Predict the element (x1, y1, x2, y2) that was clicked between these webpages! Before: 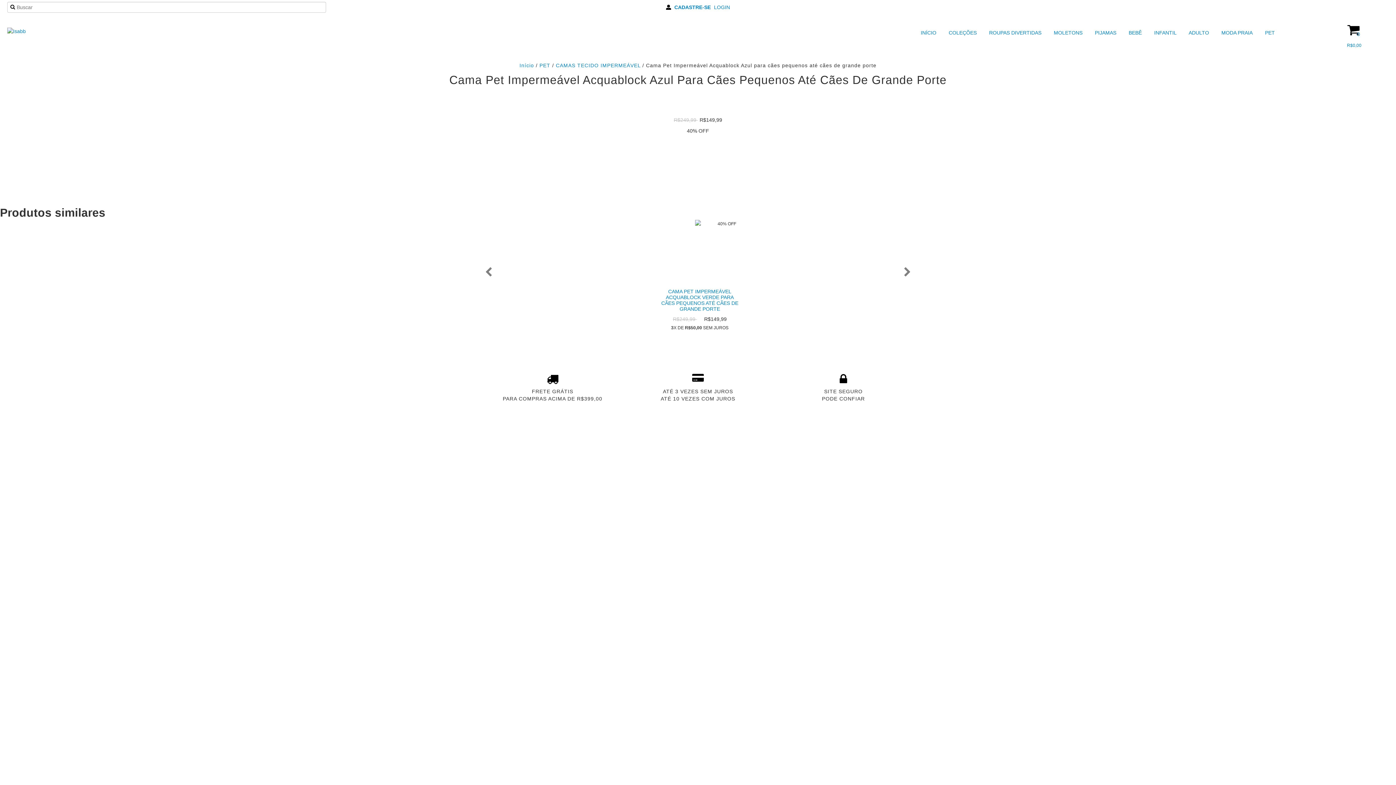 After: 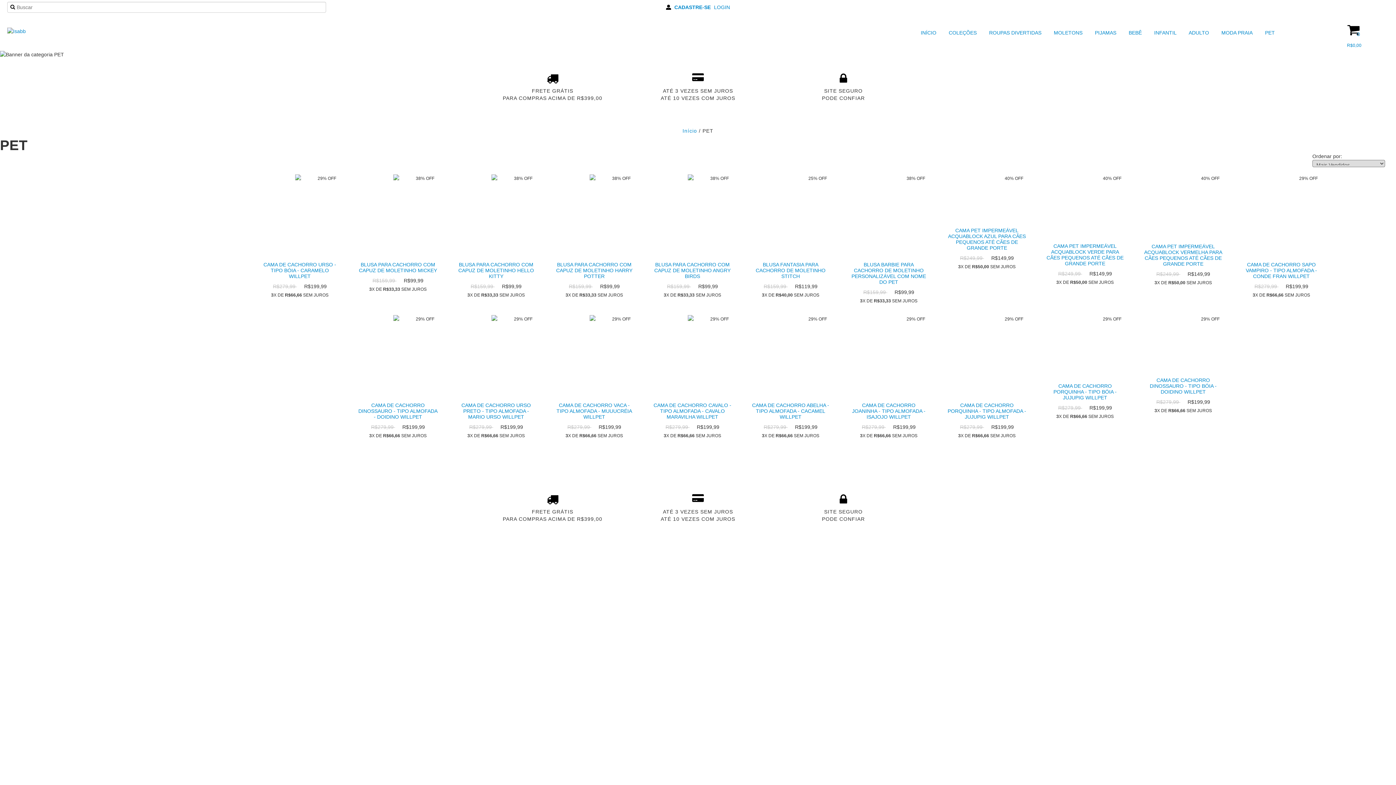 Action: bbox: (1256, 27, 1277, 38) label:  PET